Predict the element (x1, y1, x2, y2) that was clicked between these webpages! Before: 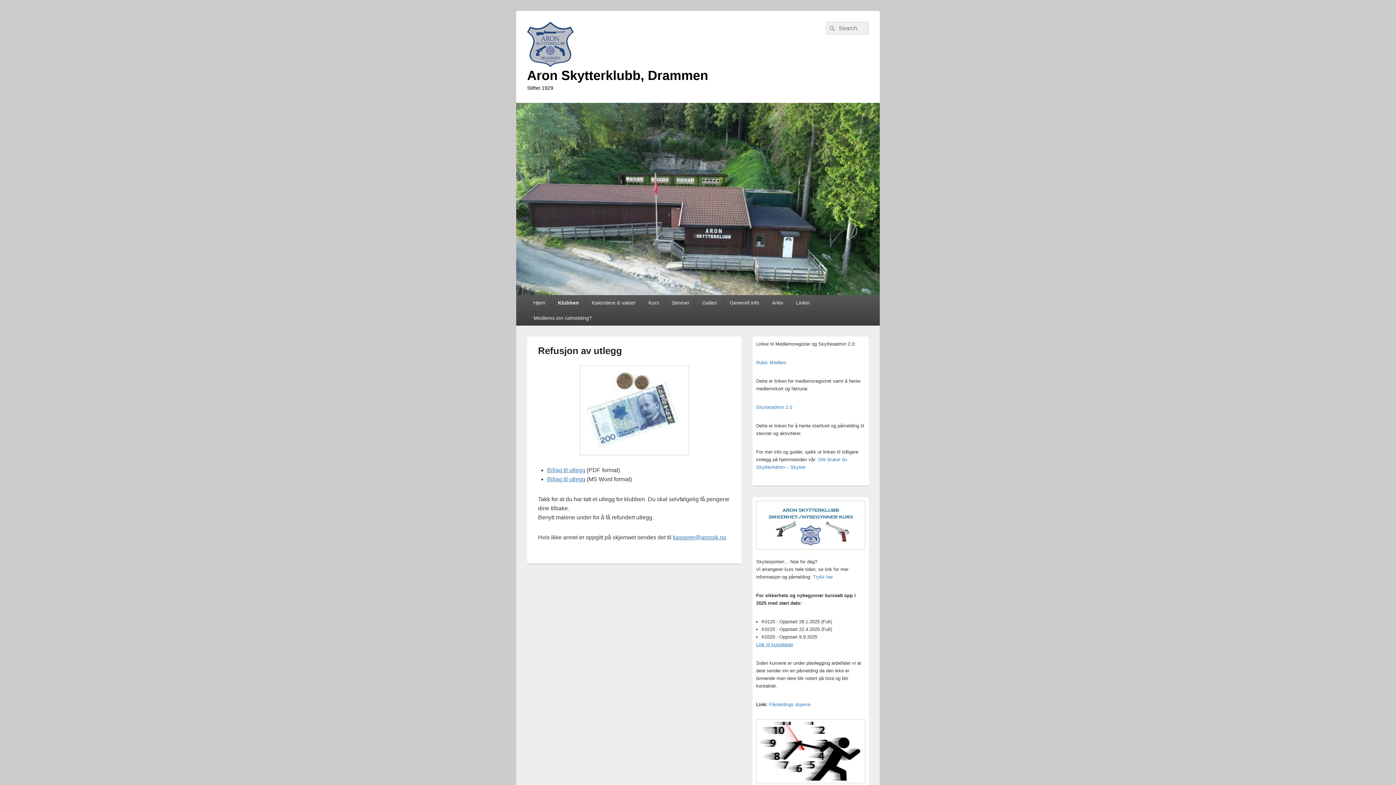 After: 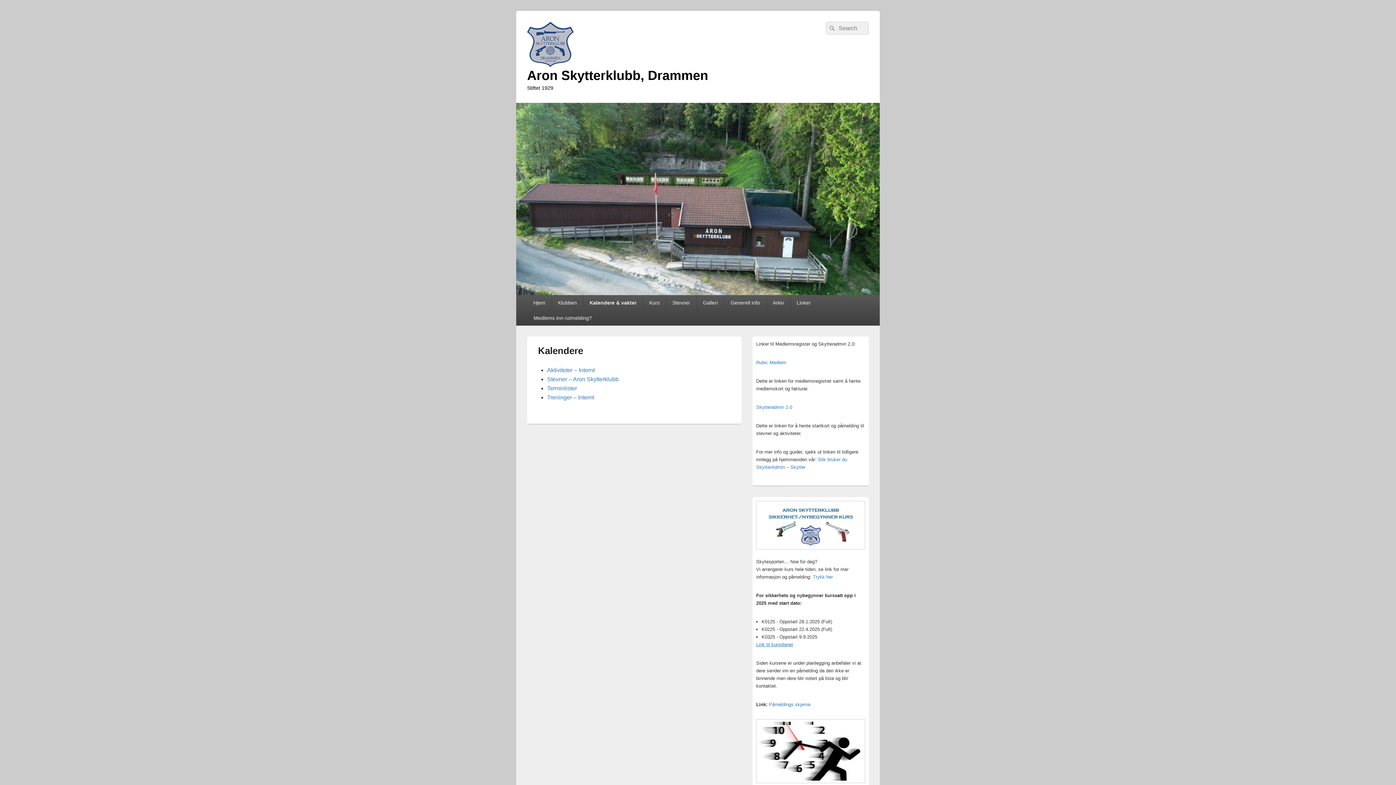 Action: label: Kalendere & vakter bbox: (585, 295, 642, 310)